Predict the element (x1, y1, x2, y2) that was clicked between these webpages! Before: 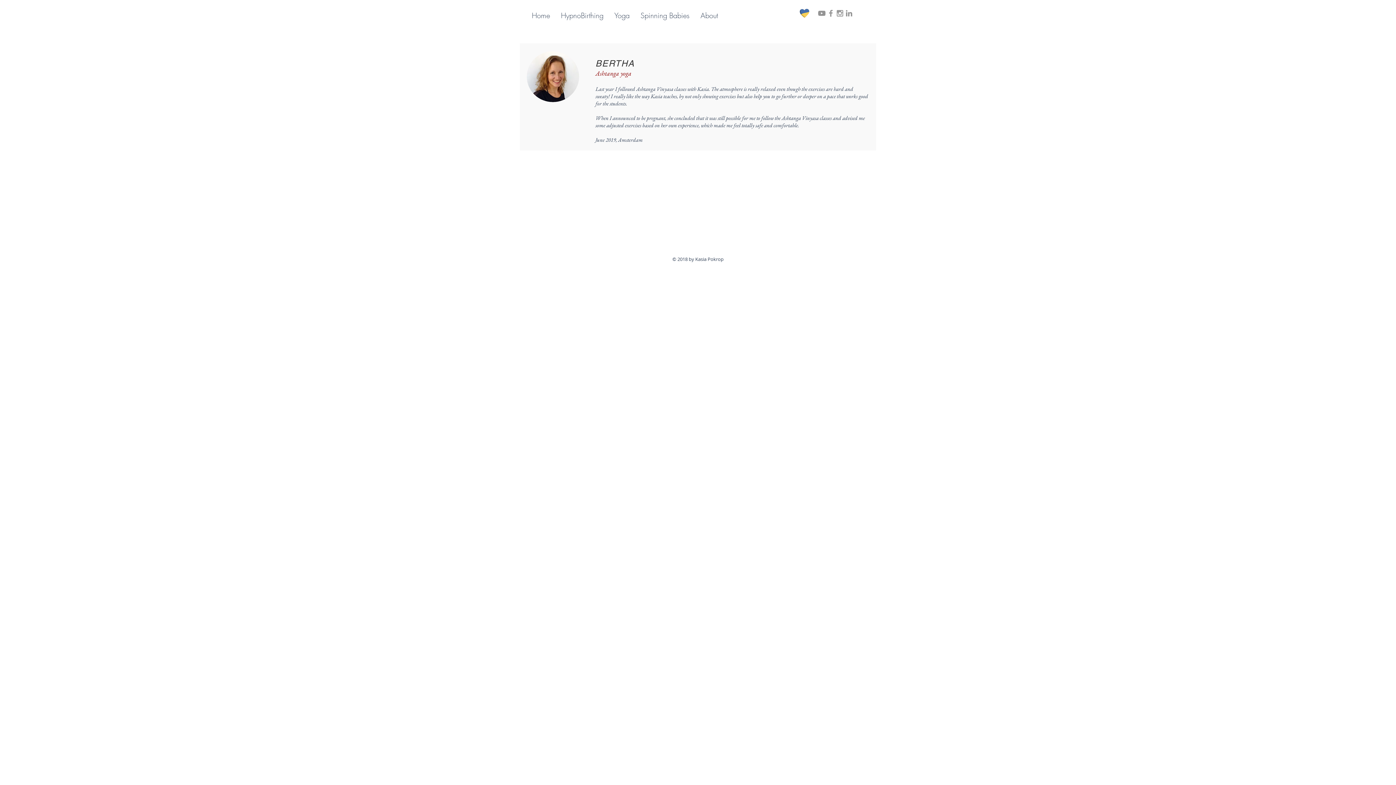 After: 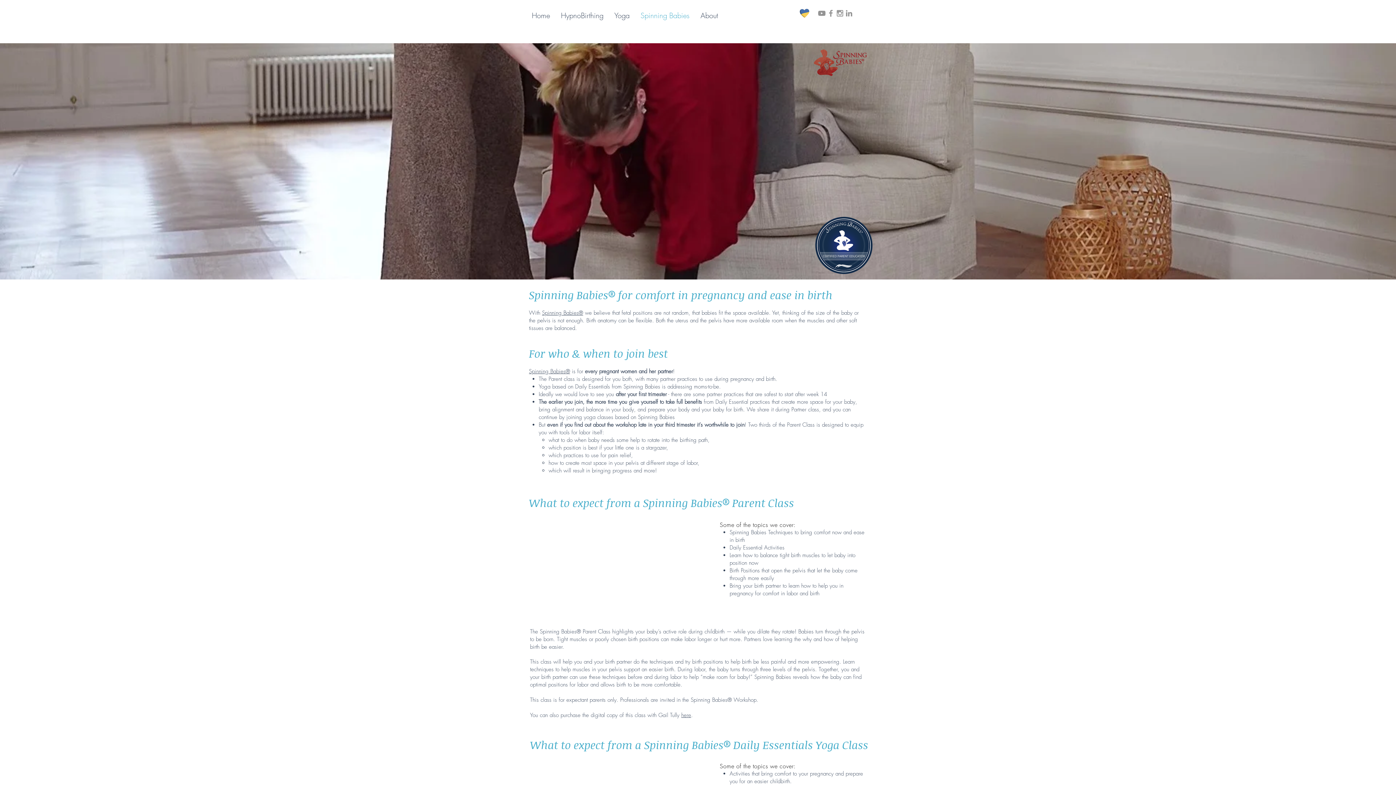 Action: bbox: (635, 3, 695, 27) label: Spinning Babies